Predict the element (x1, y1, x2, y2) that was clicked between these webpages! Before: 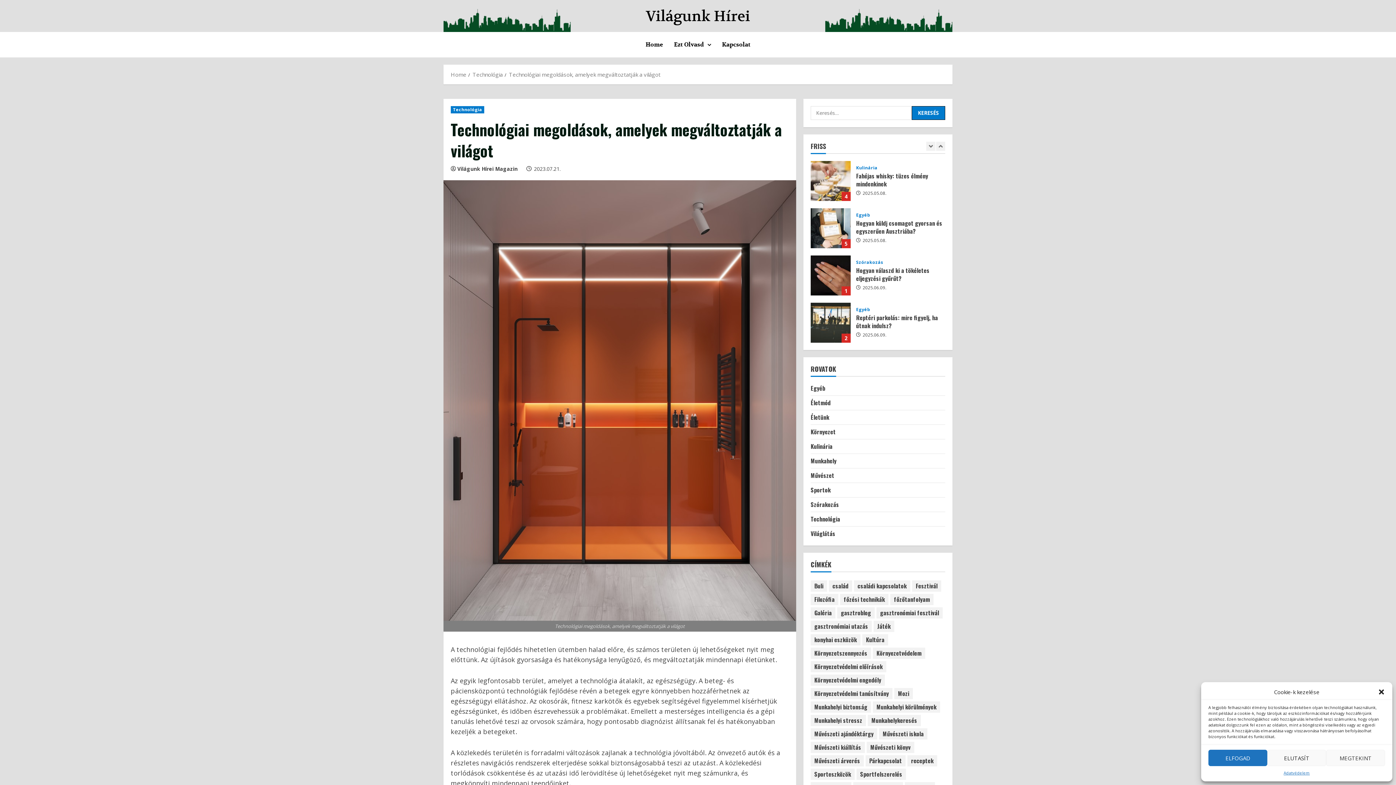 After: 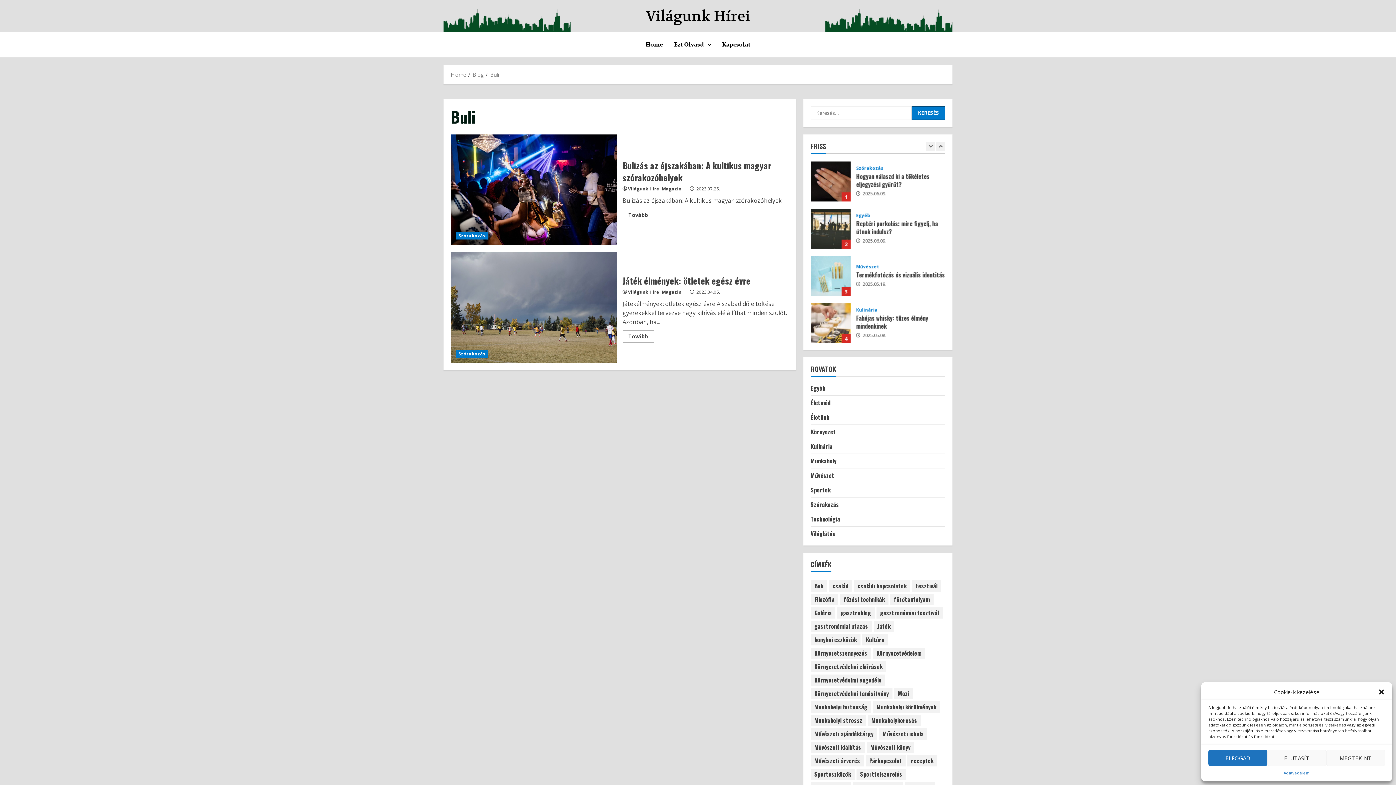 Action: bbox: (810, 580, 827, 591) label: Buli (2 elem)